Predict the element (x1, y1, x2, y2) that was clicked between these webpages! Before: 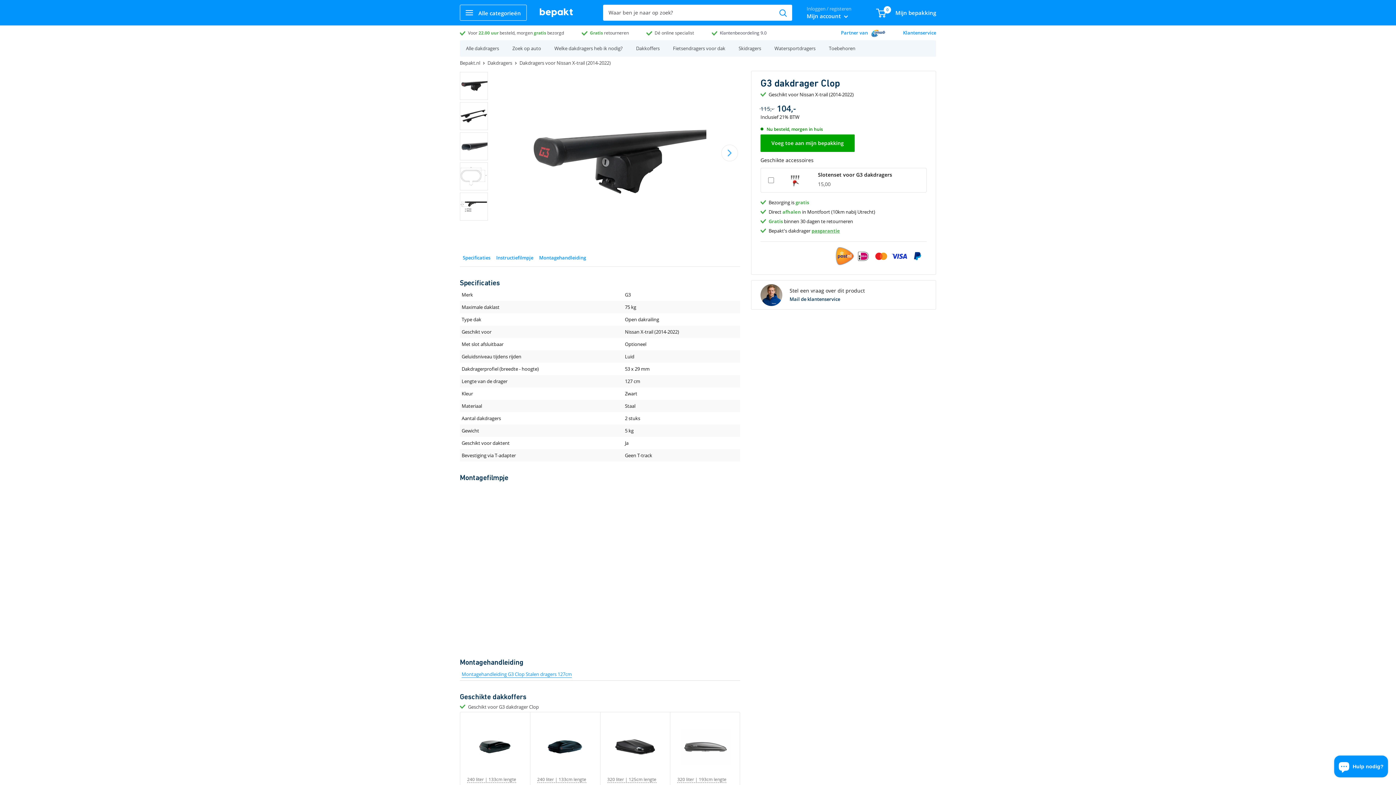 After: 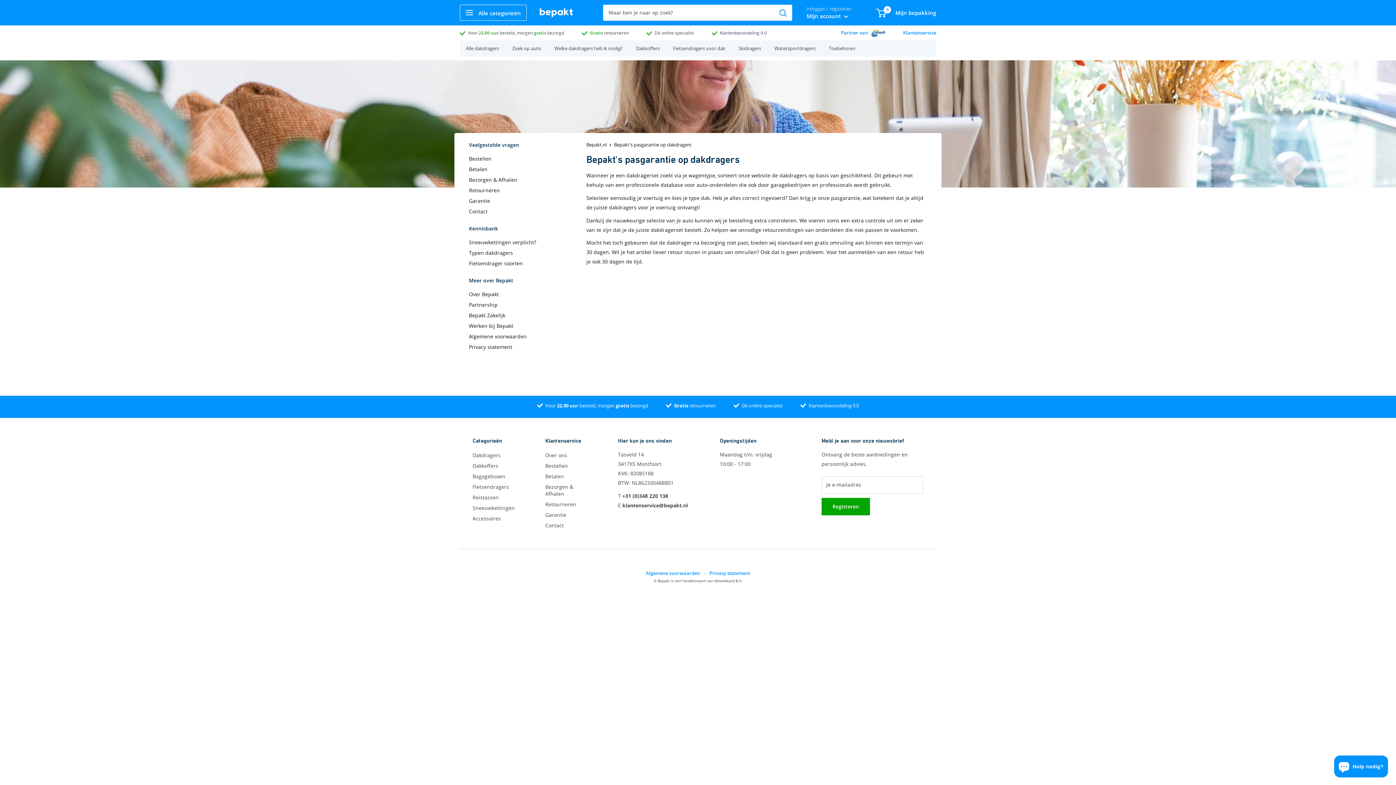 Action: bbox: (811, 227, 840, 234) label: pasgarantie